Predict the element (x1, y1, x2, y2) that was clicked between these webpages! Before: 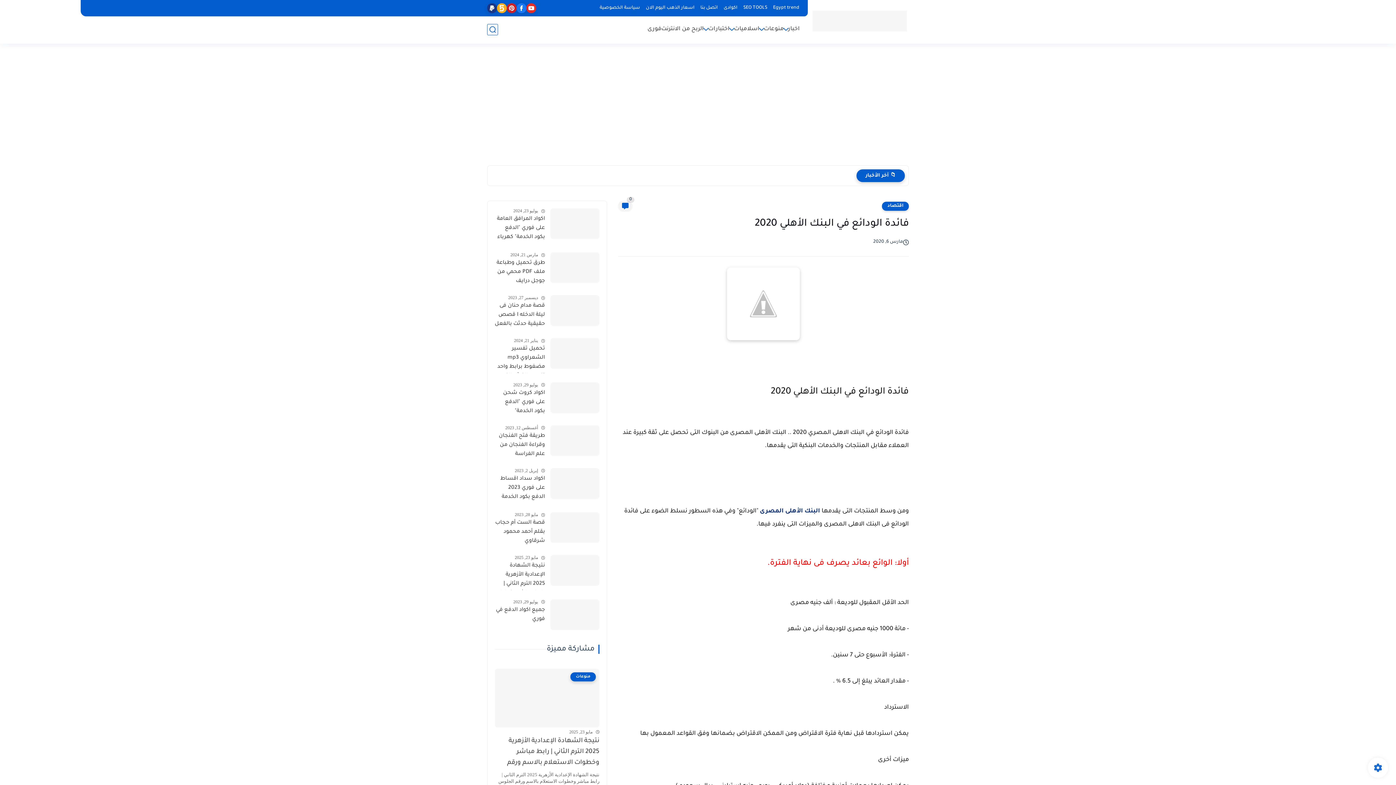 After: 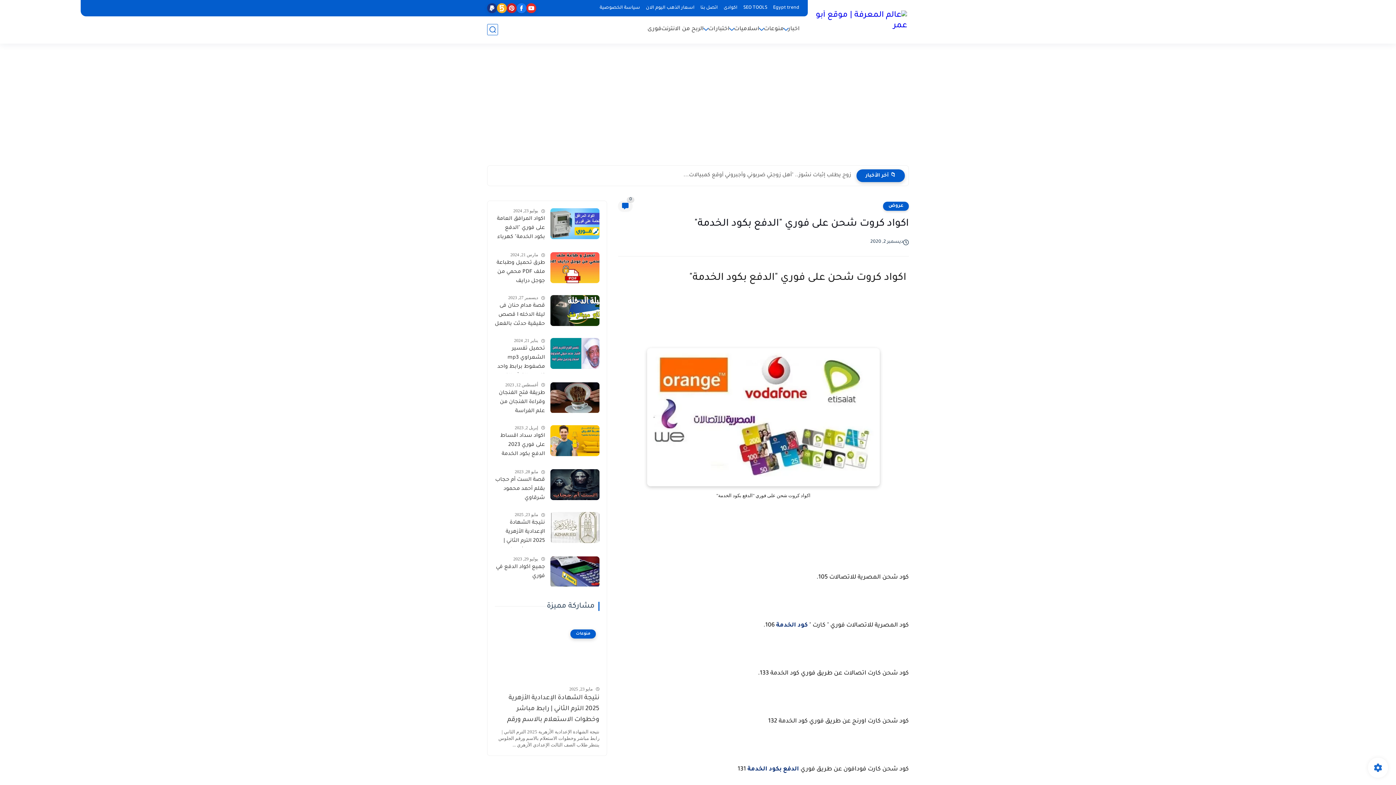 Action: label: اكواد كروت شحن على فوري "الدفع بكود الخدمة" bbox: (494, 389, 545, 416)